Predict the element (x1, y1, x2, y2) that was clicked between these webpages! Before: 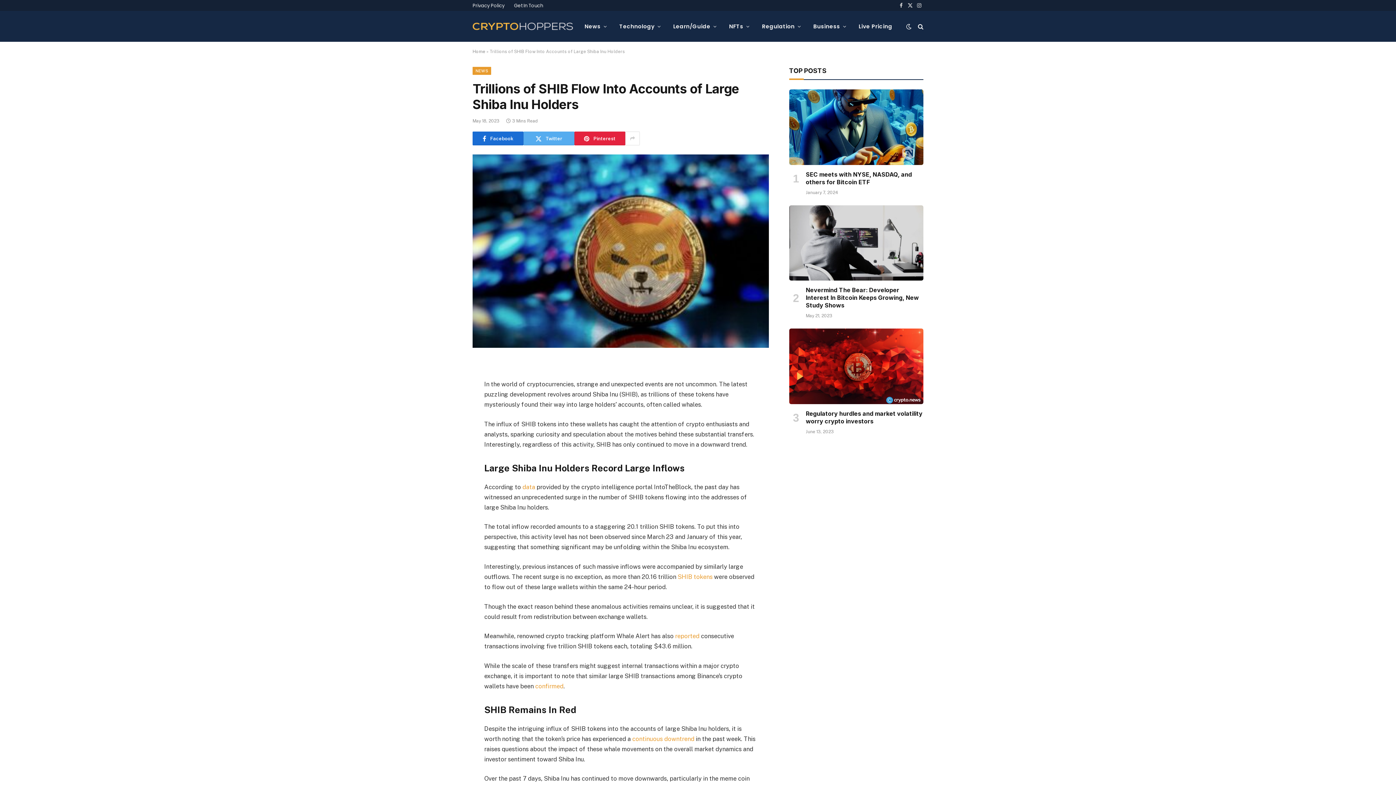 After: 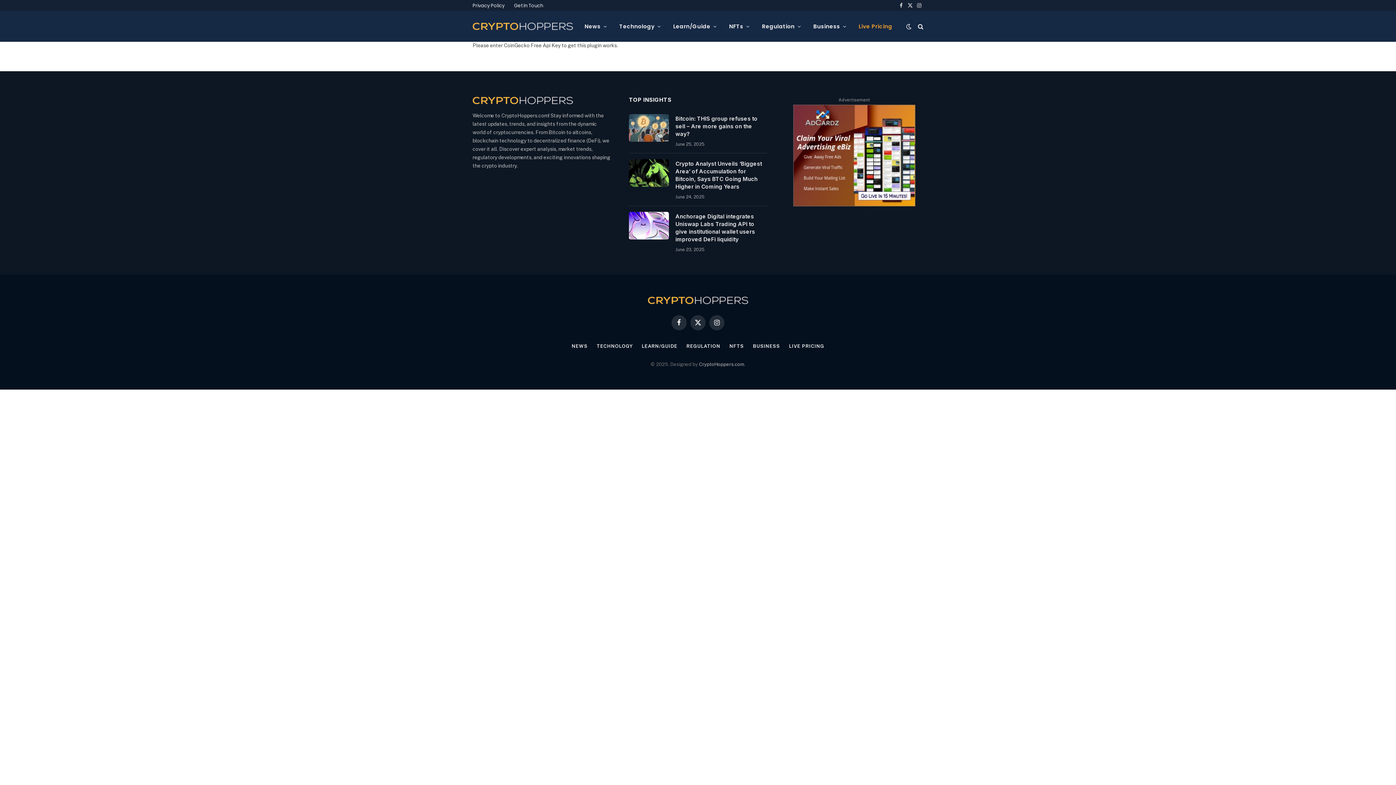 Action: label: Live Pricing bbox: (852, 10, 898, 41)